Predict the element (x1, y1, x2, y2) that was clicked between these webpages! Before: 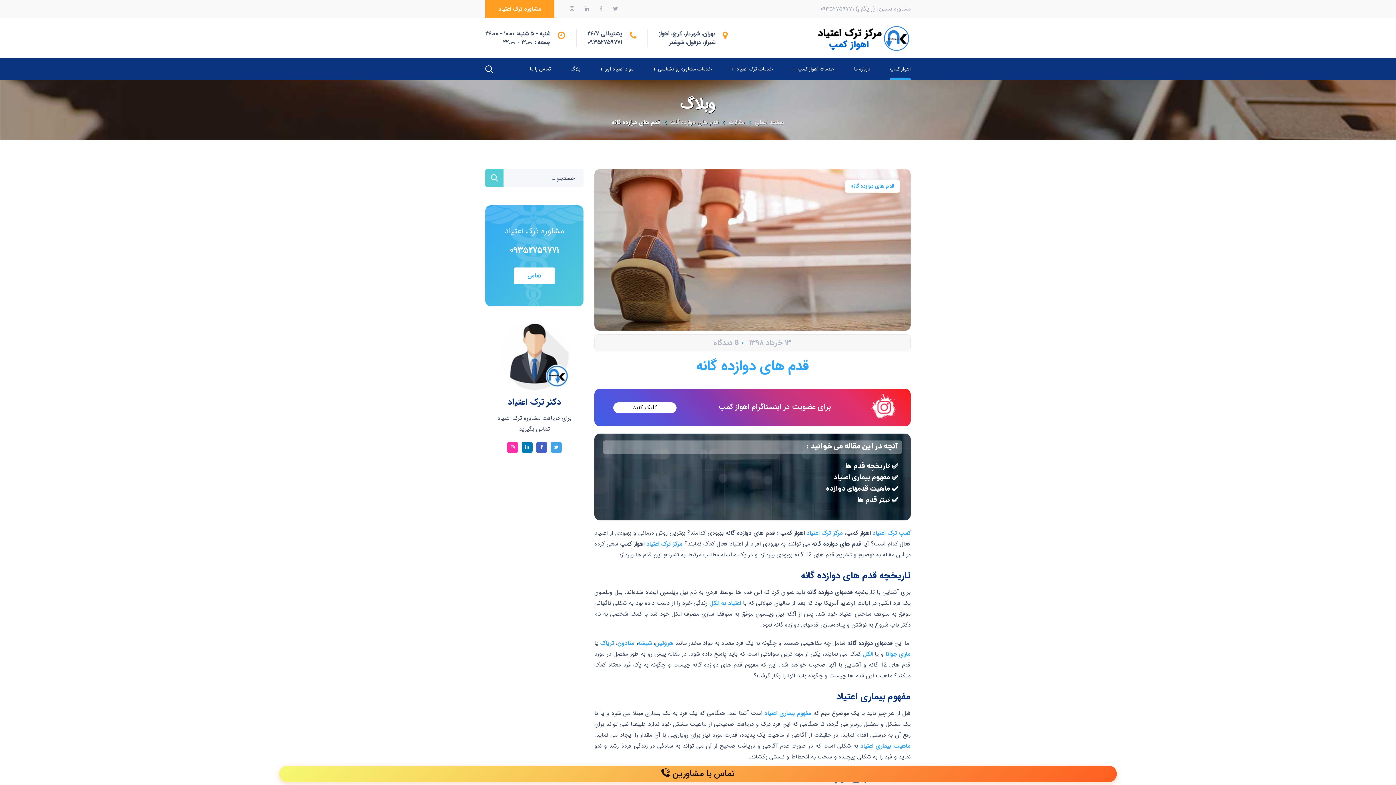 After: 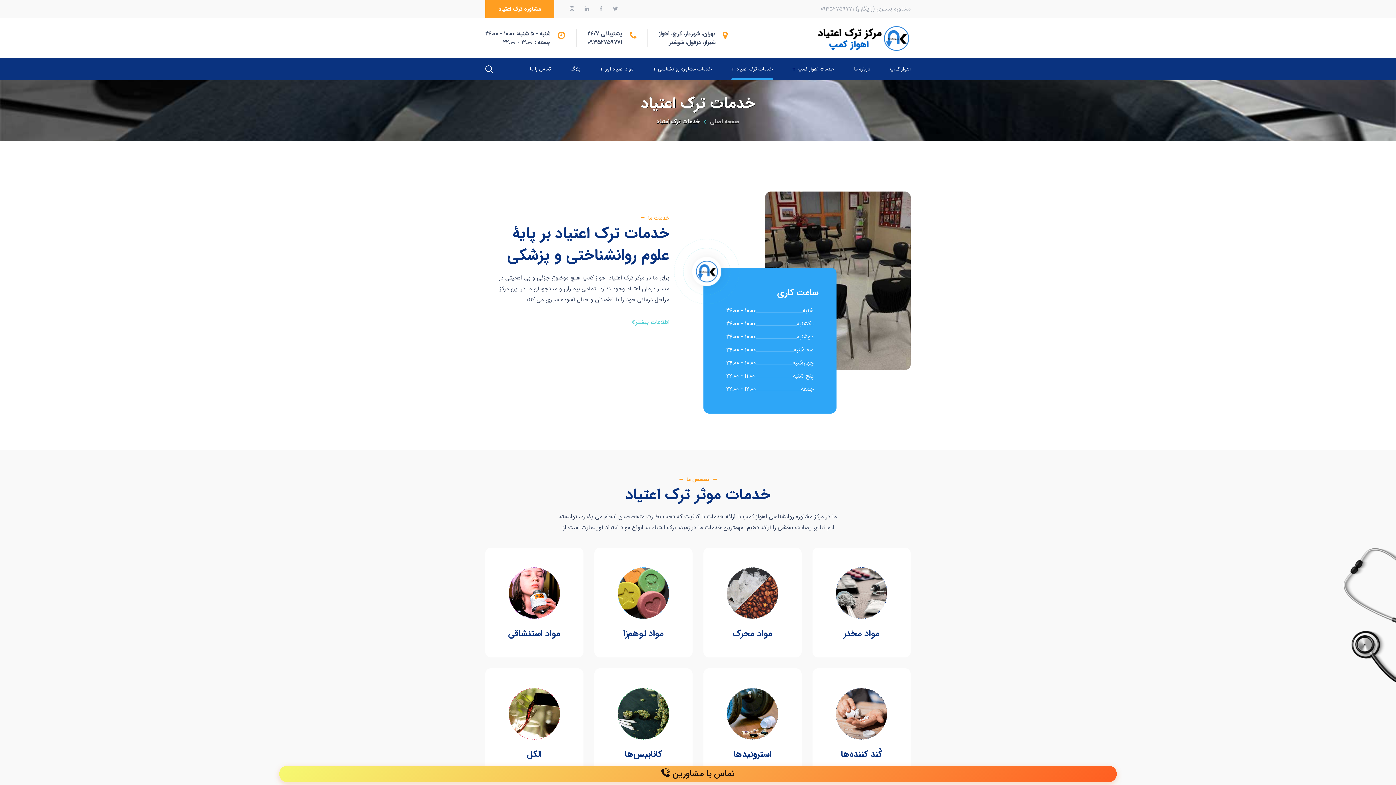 Action: label: خدمات ترک اعتیاد bbox: (721, 58, 782, 80)